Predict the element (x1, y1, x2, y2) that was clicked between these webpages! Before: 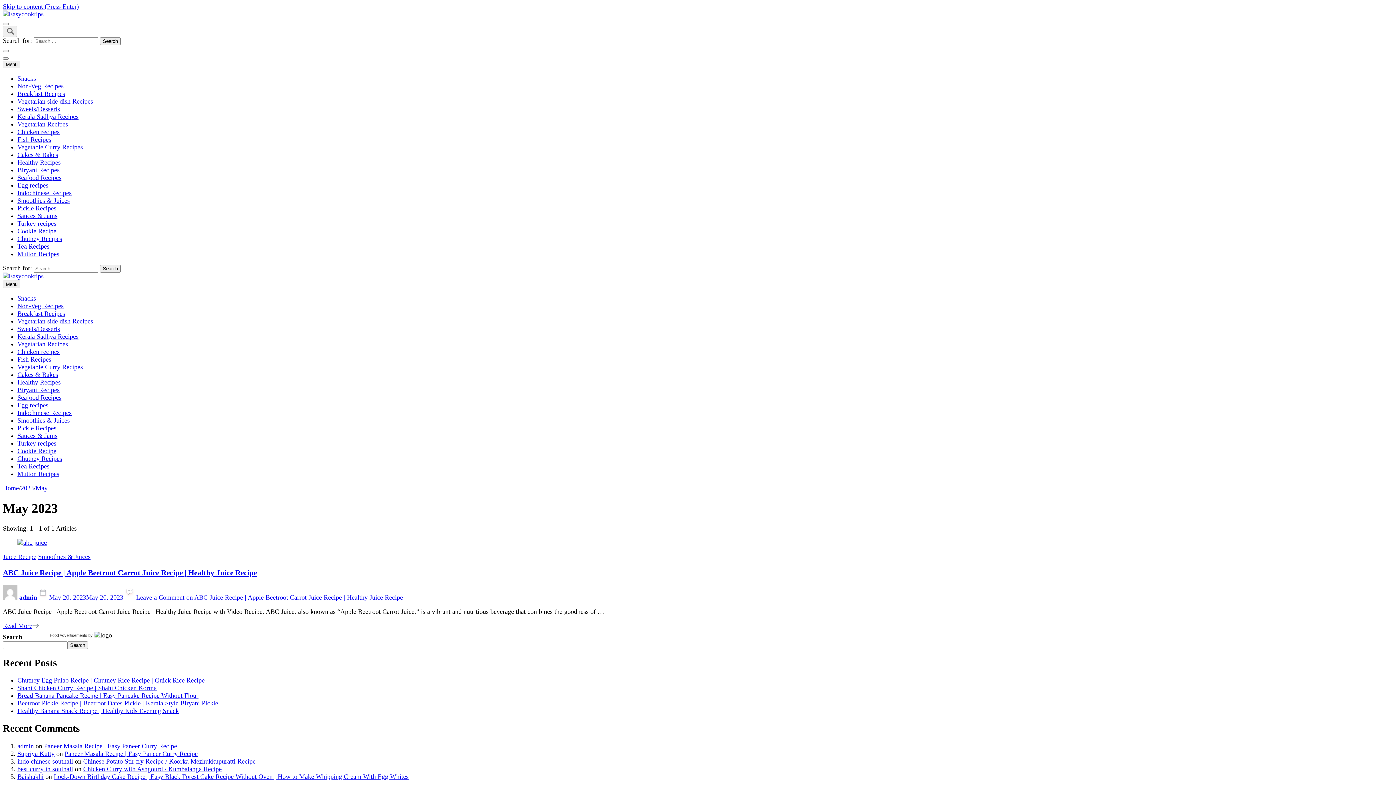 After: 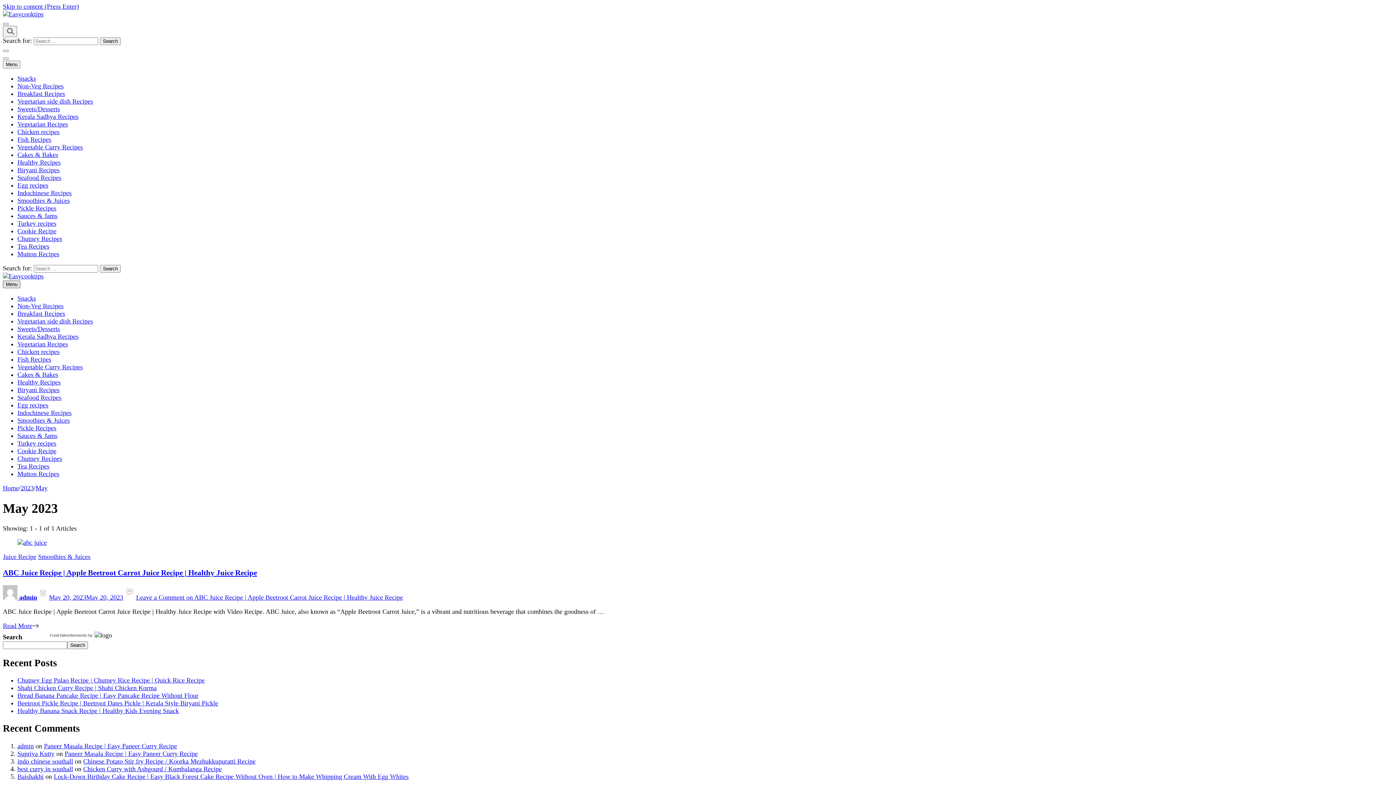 Action: bbox: (2, 280, 20, 288) label: Menu